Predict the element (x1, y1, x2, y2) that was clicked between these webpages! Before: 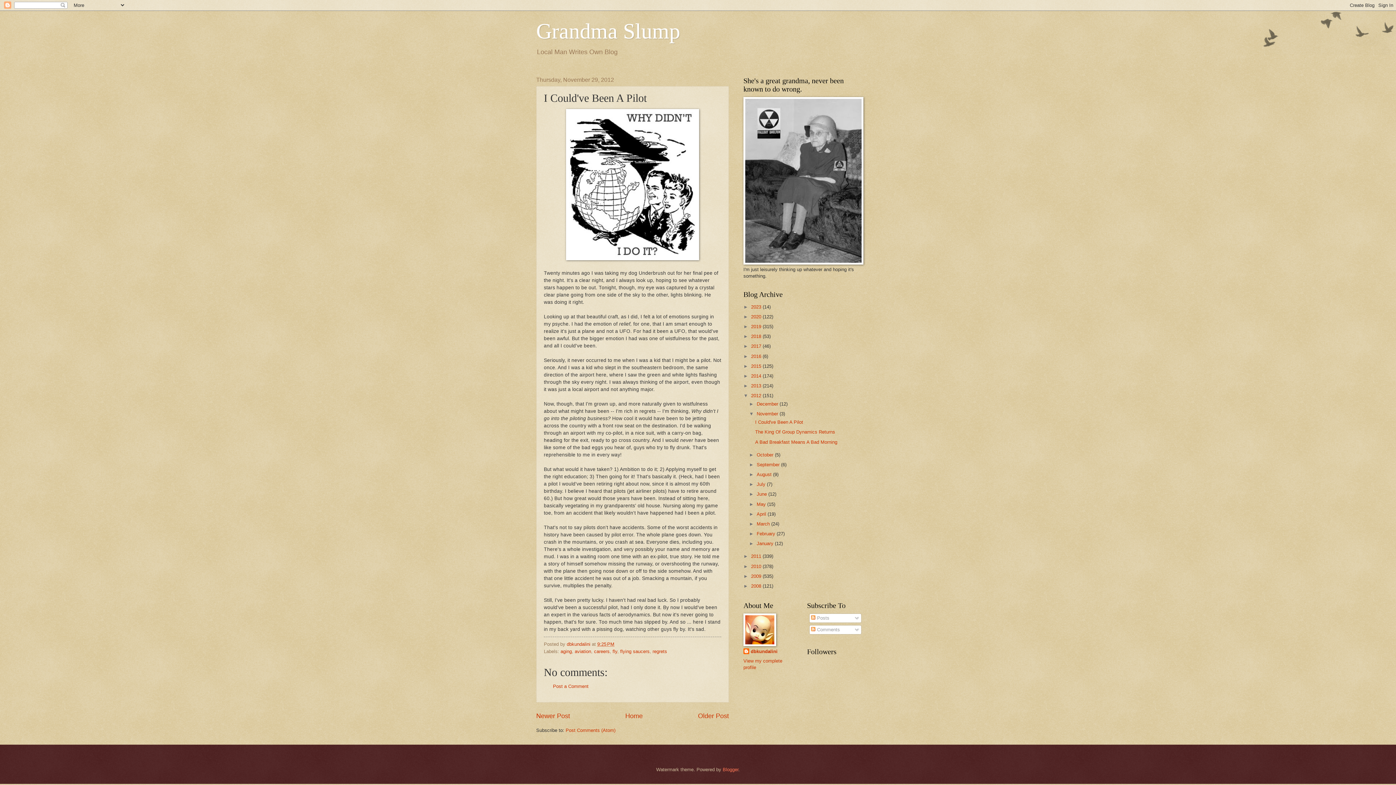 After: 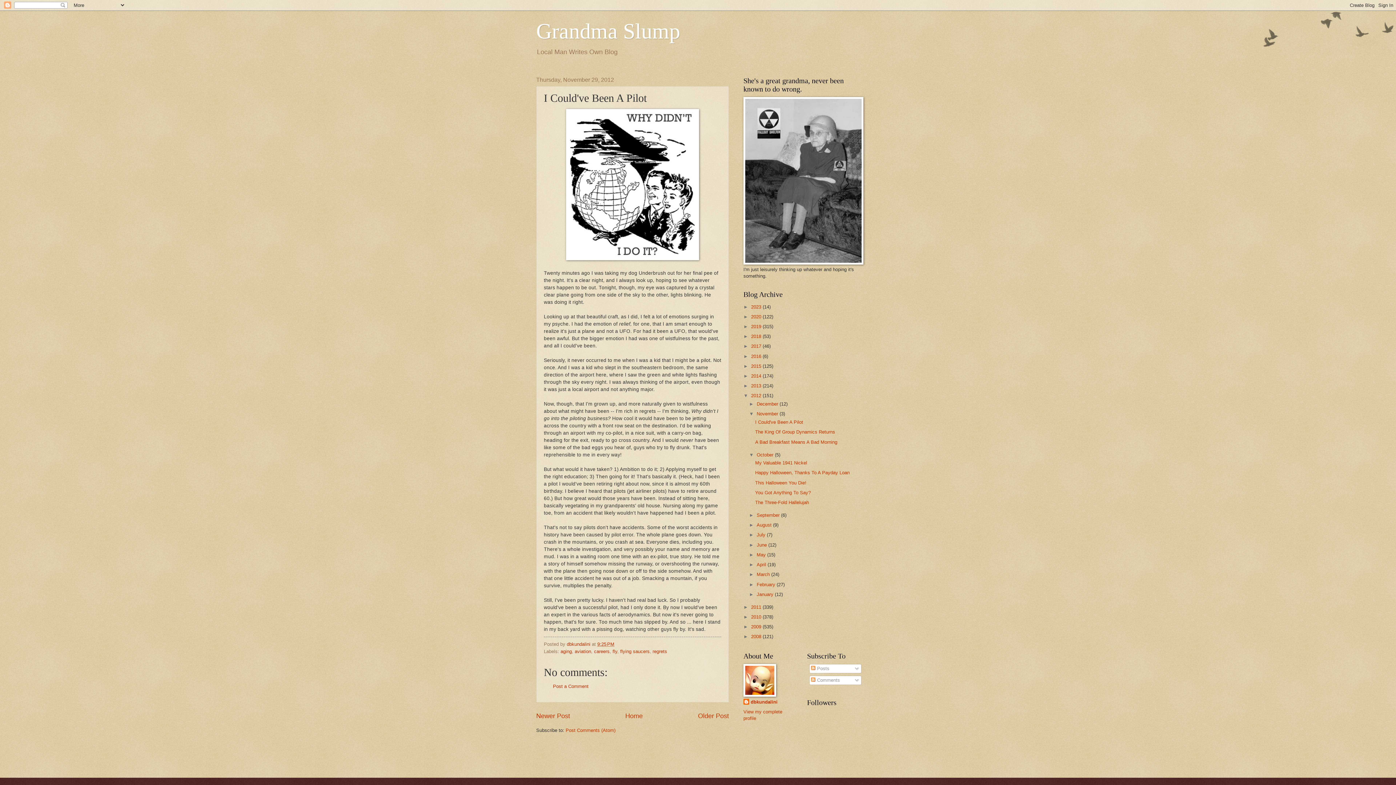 Action: label: ►   bbox: (749, 452, 756, 457)